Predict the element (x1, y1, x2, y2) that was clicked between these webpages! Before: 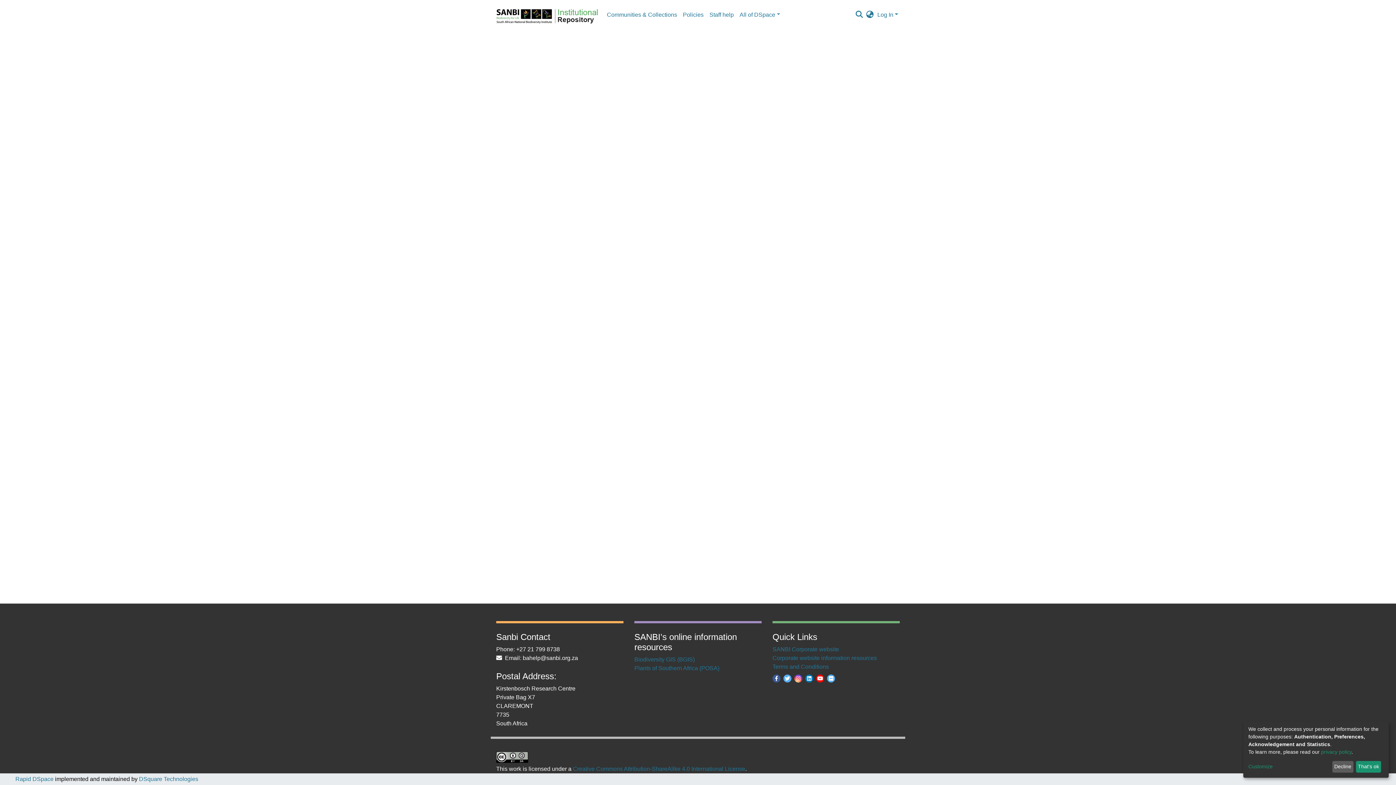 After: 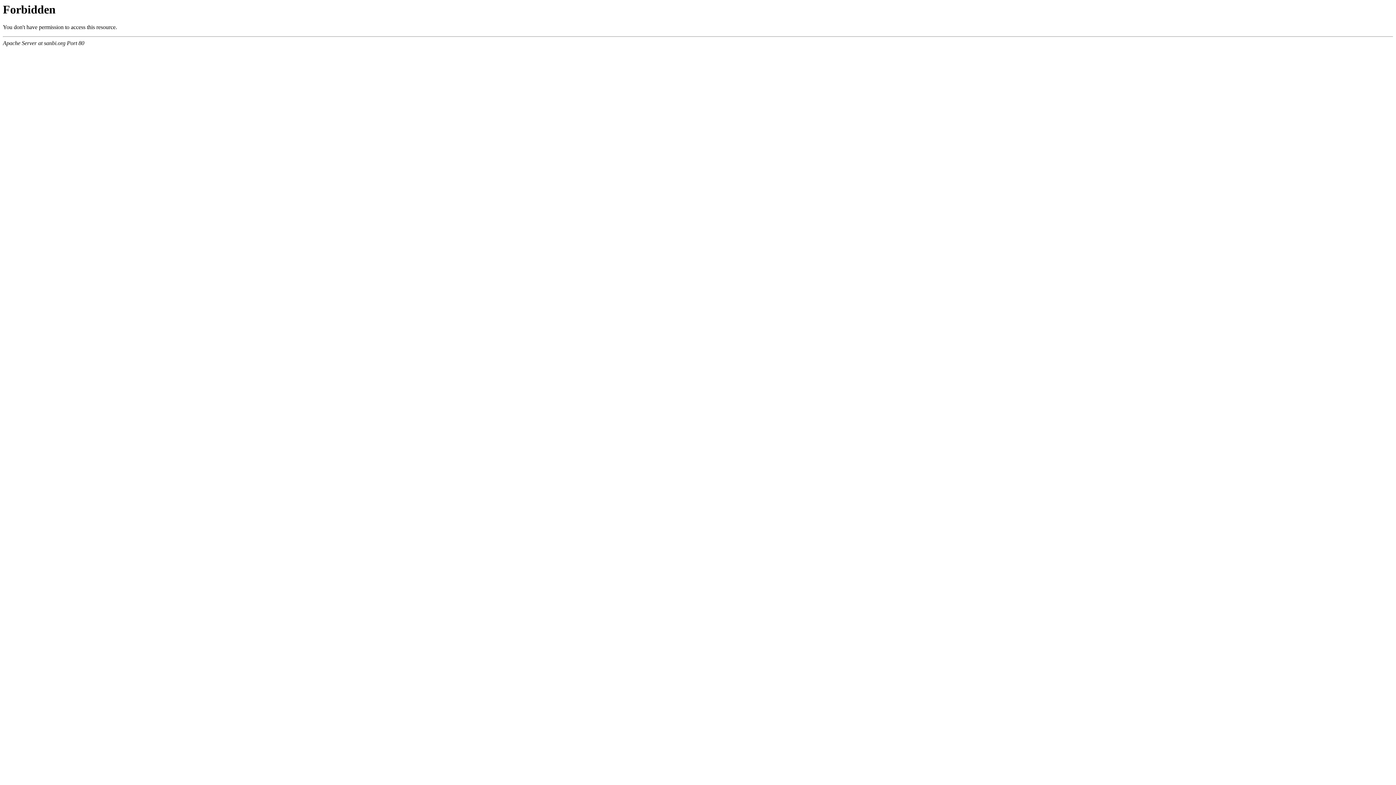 Action: bbox: (772, 650, 839, 657) label: SANBI Corporate website